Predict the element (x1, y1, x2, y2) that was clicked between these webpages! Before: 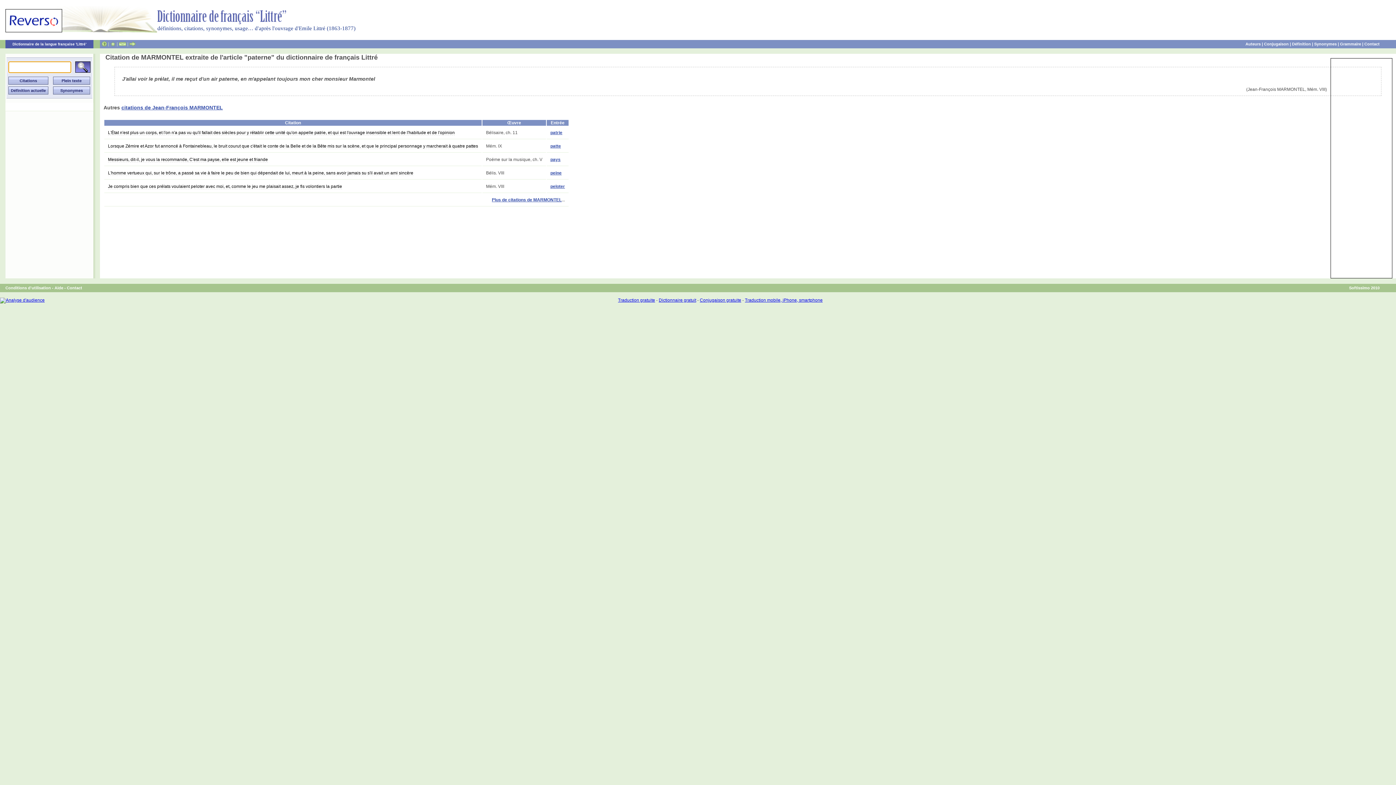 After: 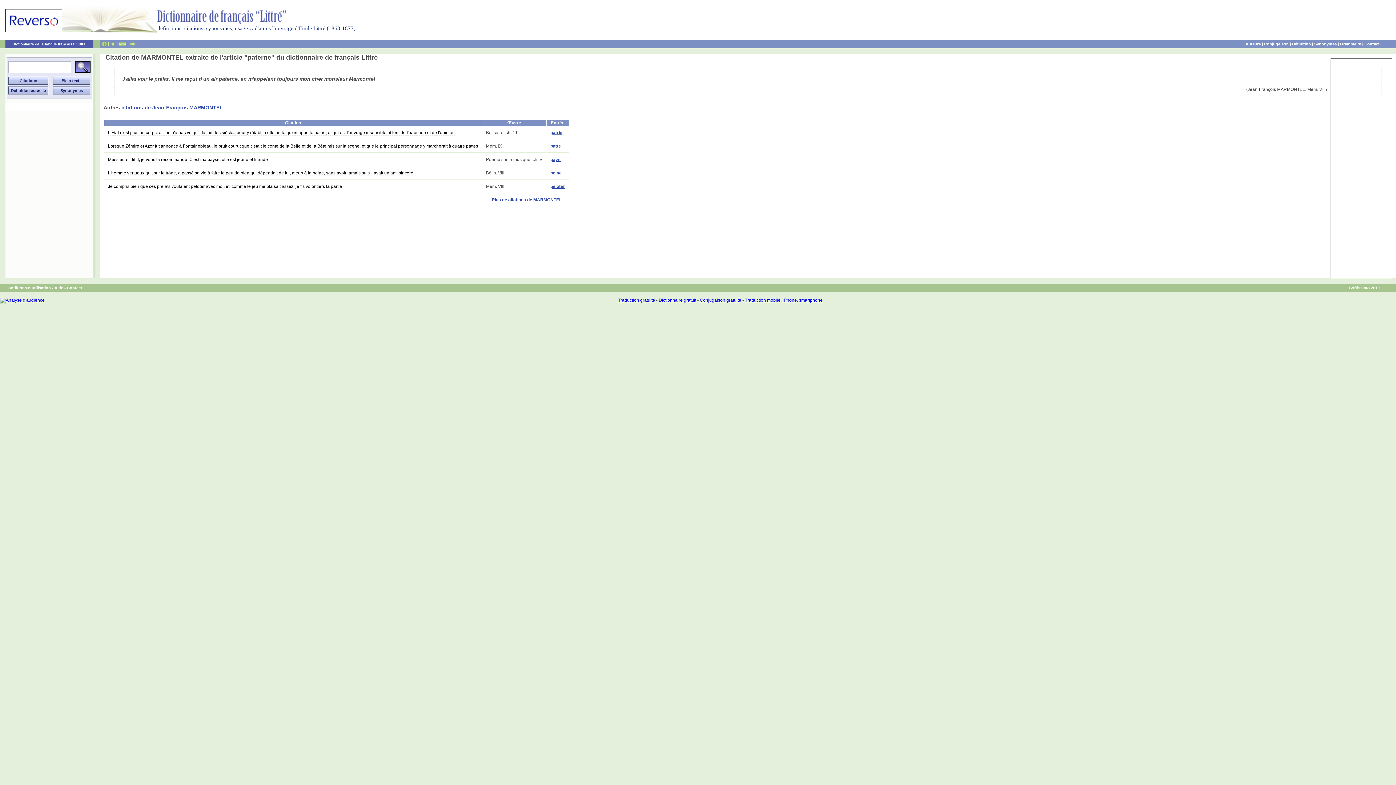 Action: bbox: (101, 41, 106, 46)